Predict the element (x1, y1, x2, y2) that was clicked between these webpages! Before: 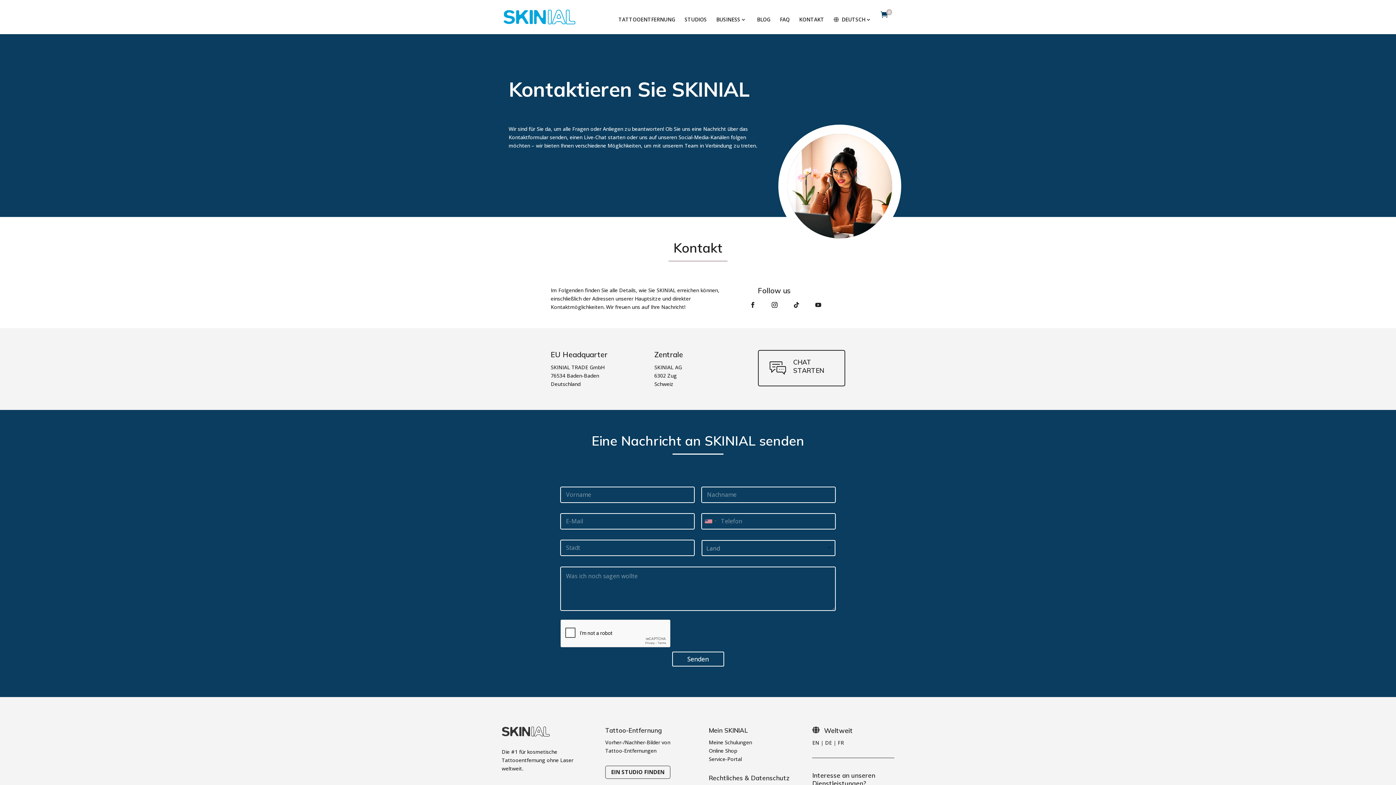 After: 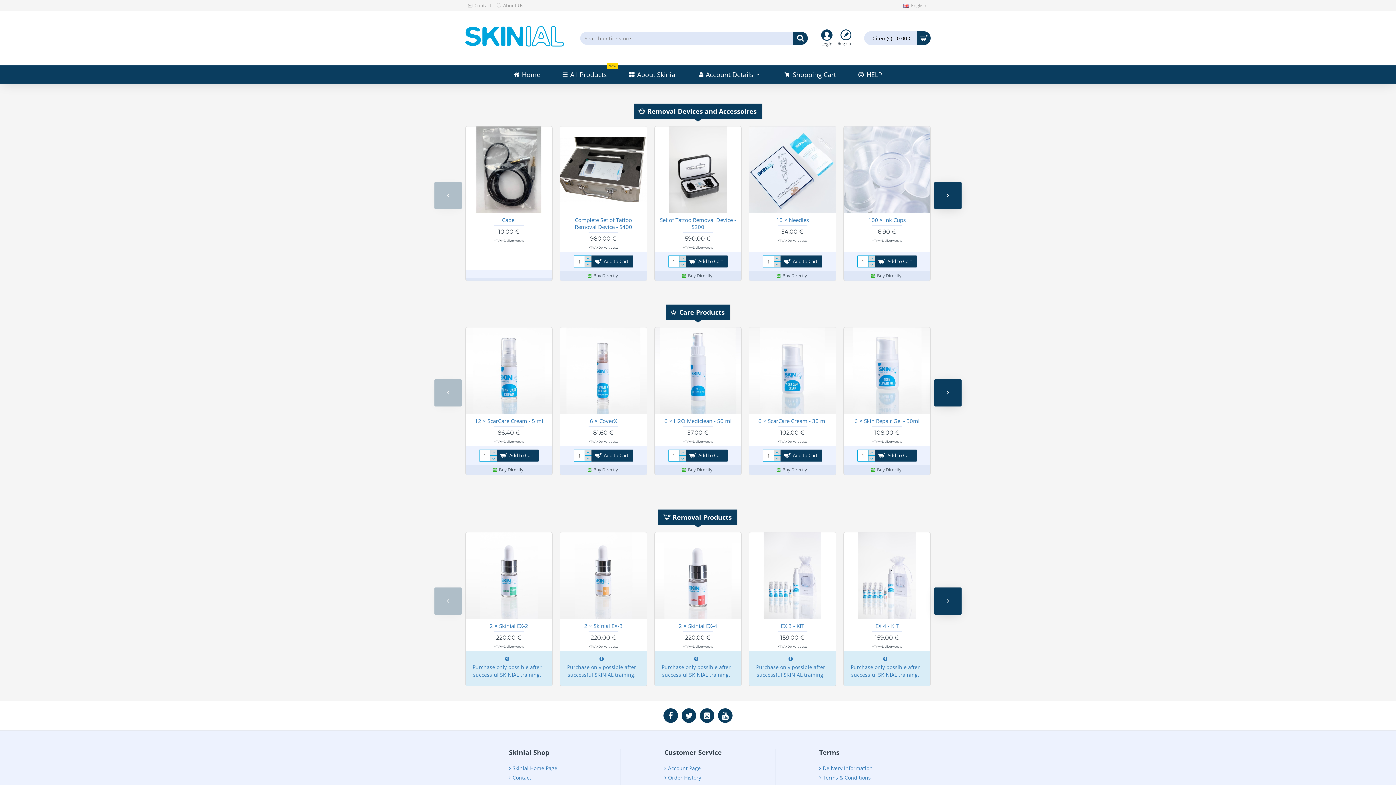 Action: label: Online Shop bbox: (708, 747, 737, 754)